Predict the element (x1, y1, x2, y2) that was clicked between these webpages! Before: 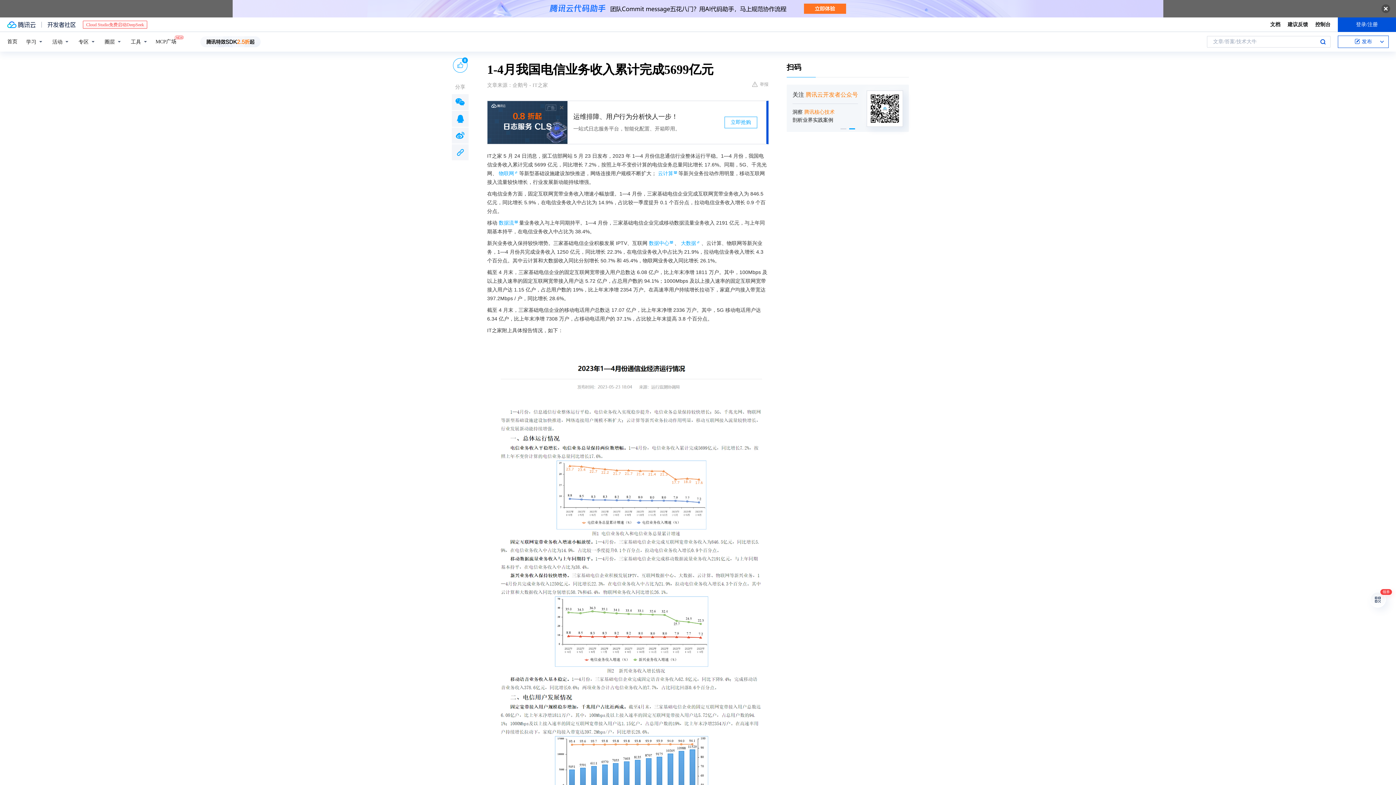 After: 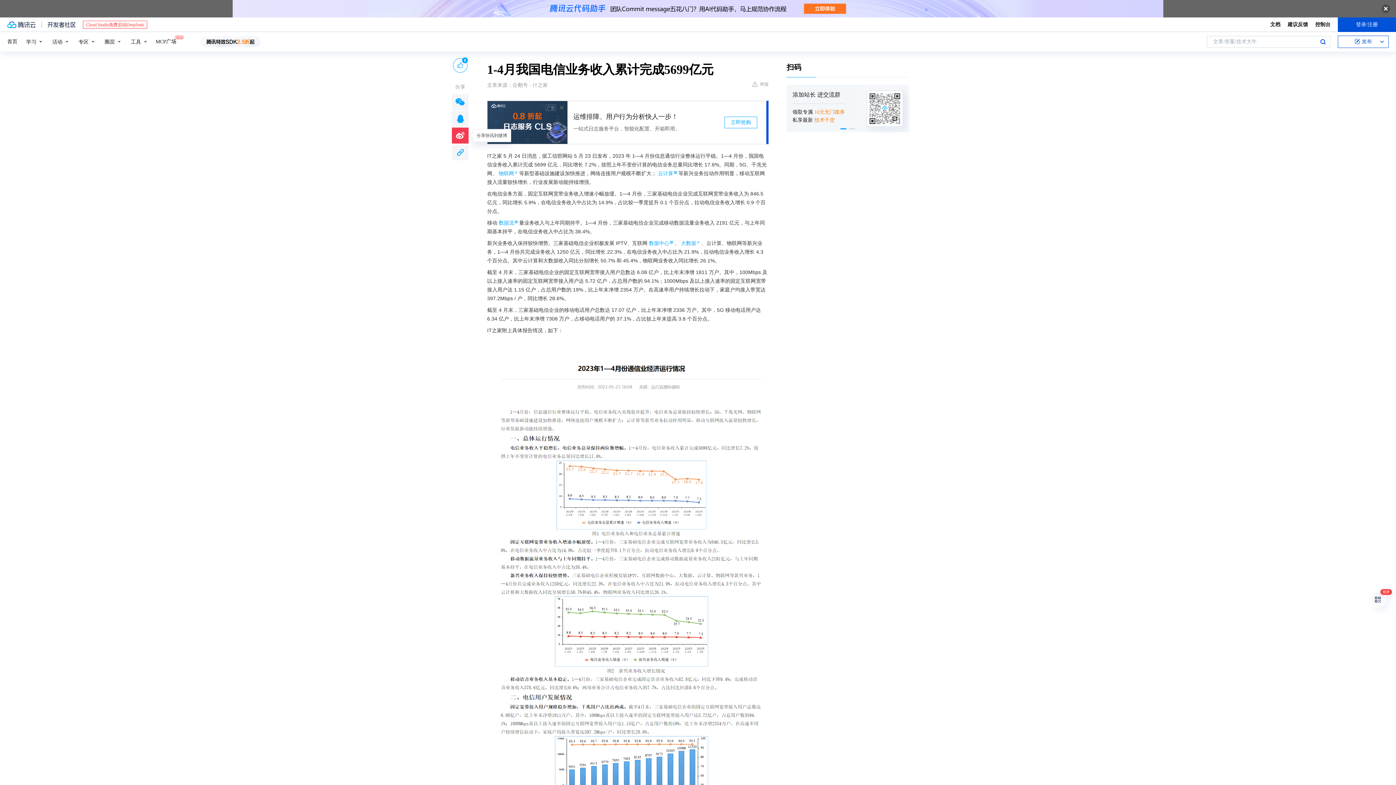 Action: bbox: (452, 127, 468, 143)